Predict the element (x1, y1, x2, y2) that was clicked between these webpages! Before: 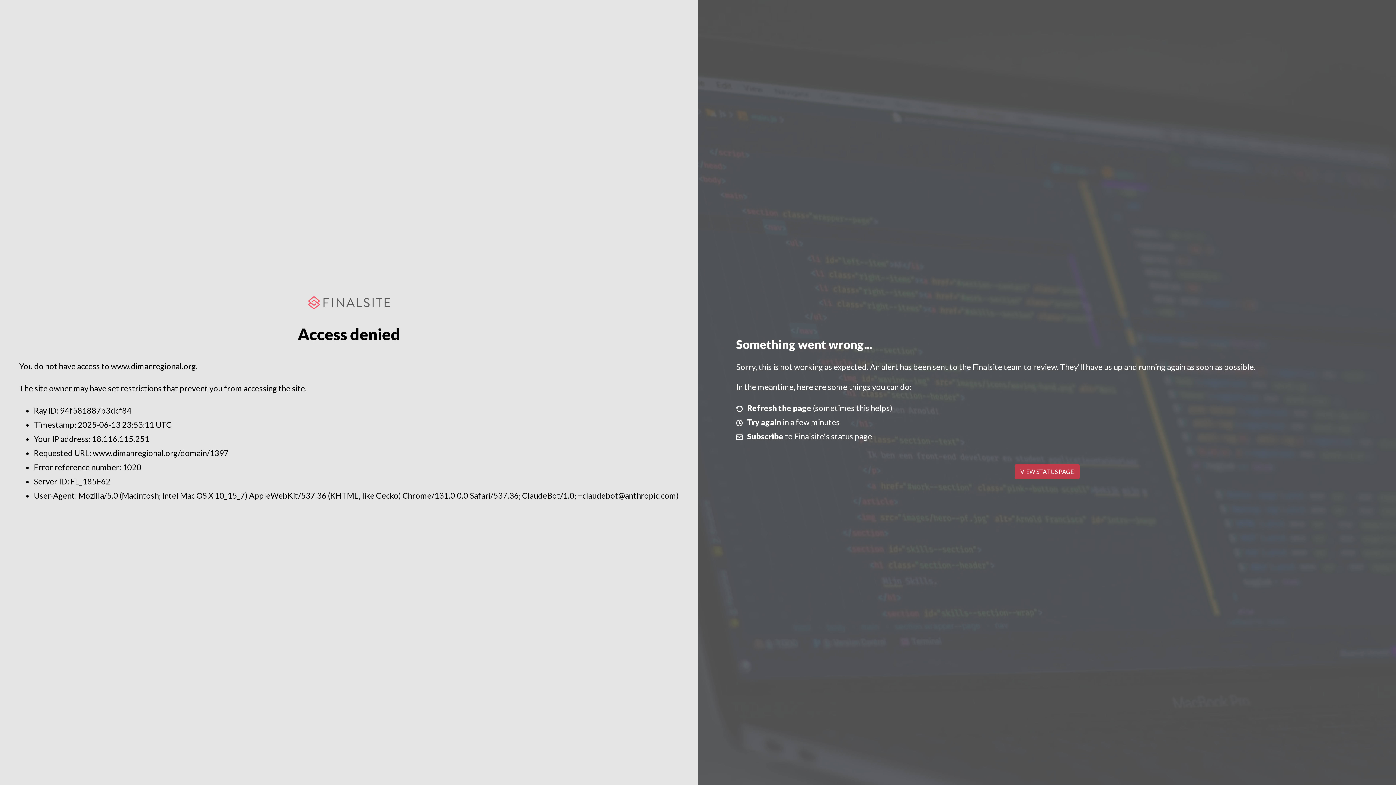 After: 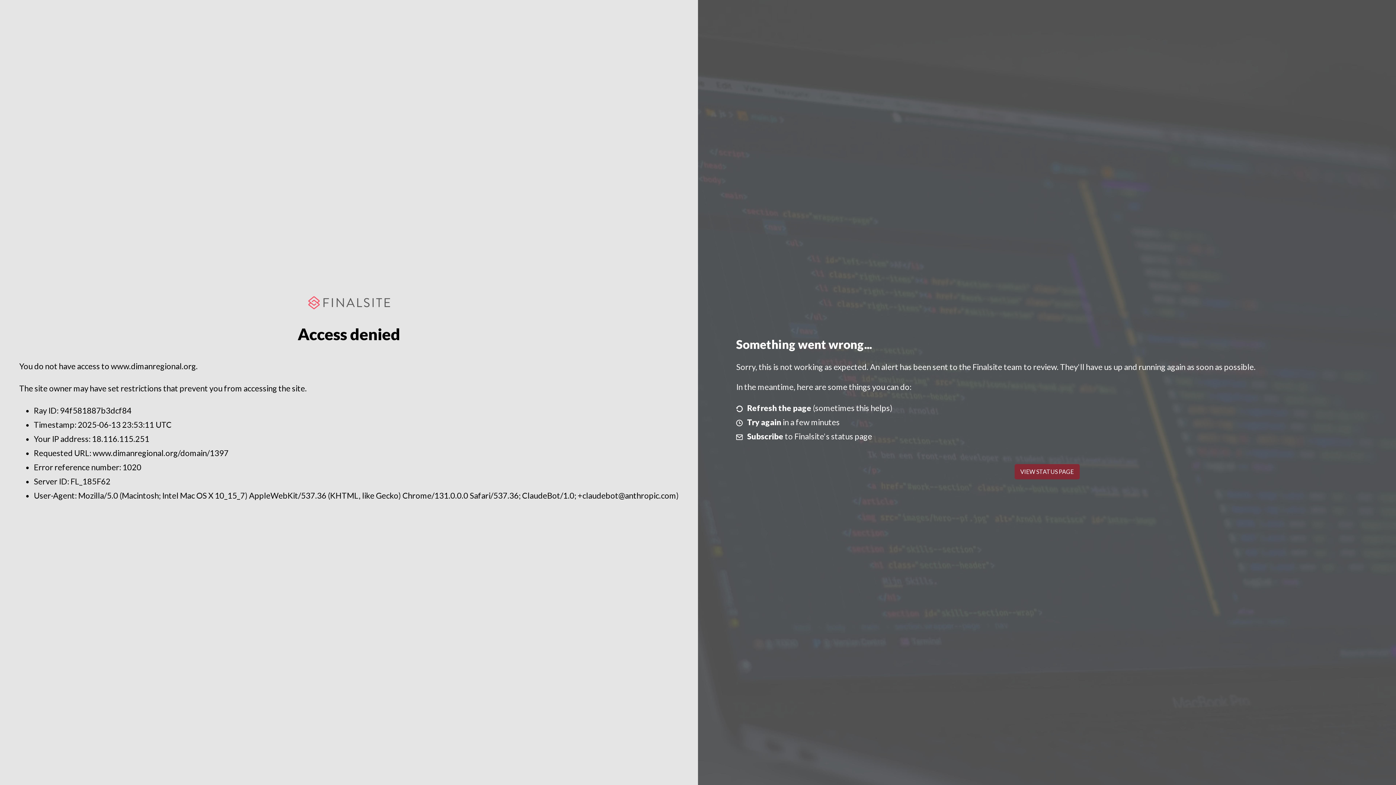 Action: label: VIEW STATUS PAGE bbox: (1014, 464, 1079, 479)